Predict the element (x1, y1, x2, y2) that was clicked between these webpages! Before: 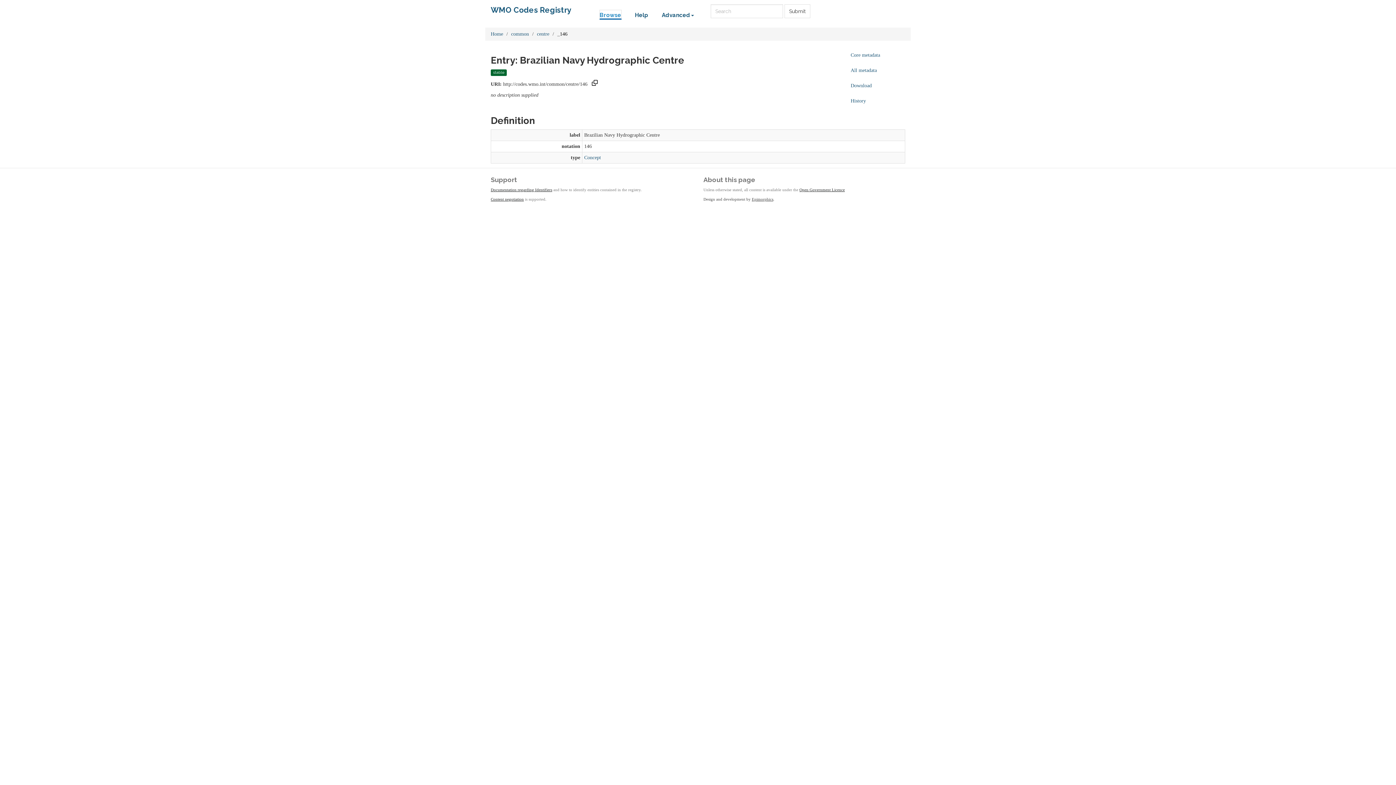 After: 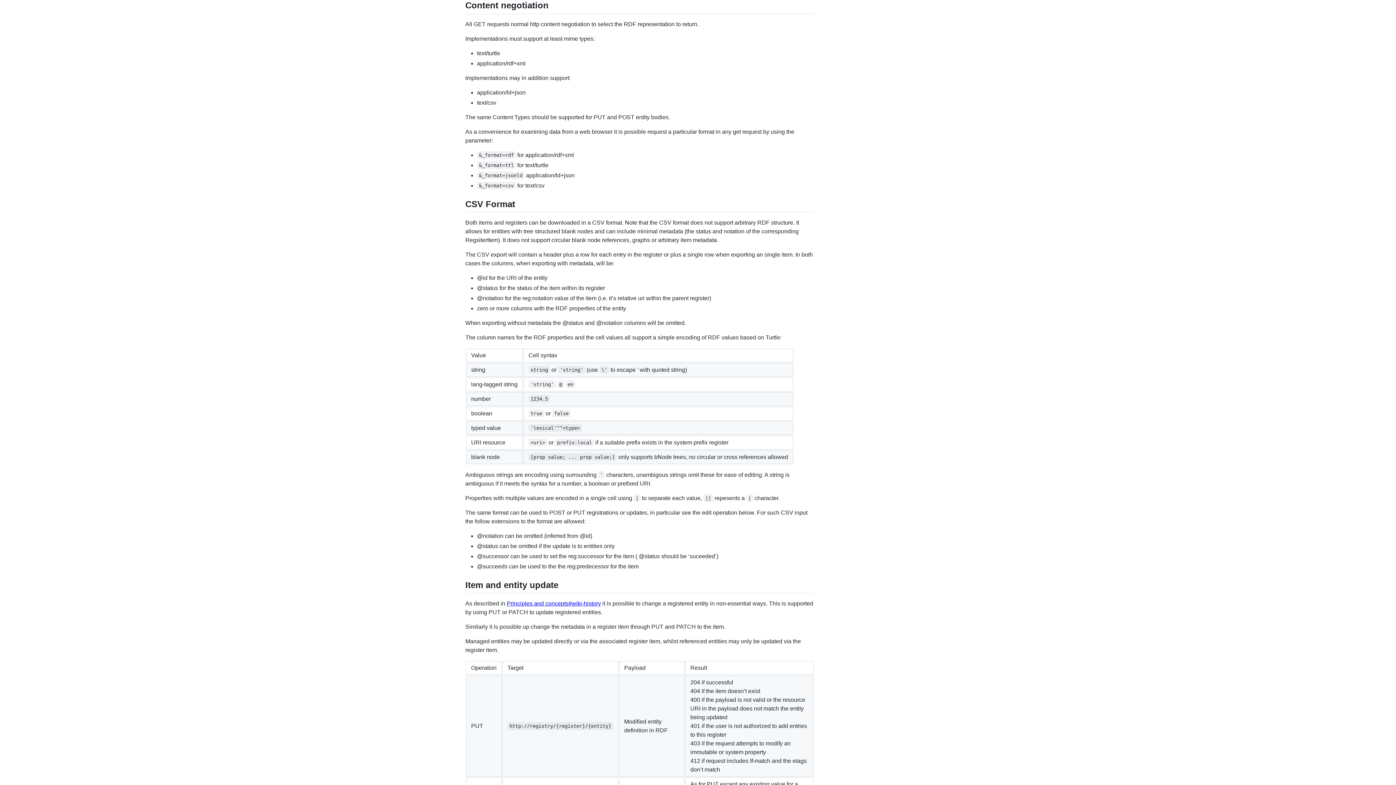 Action: bbox: (490, 196, 524, 201) label: Content negotiation